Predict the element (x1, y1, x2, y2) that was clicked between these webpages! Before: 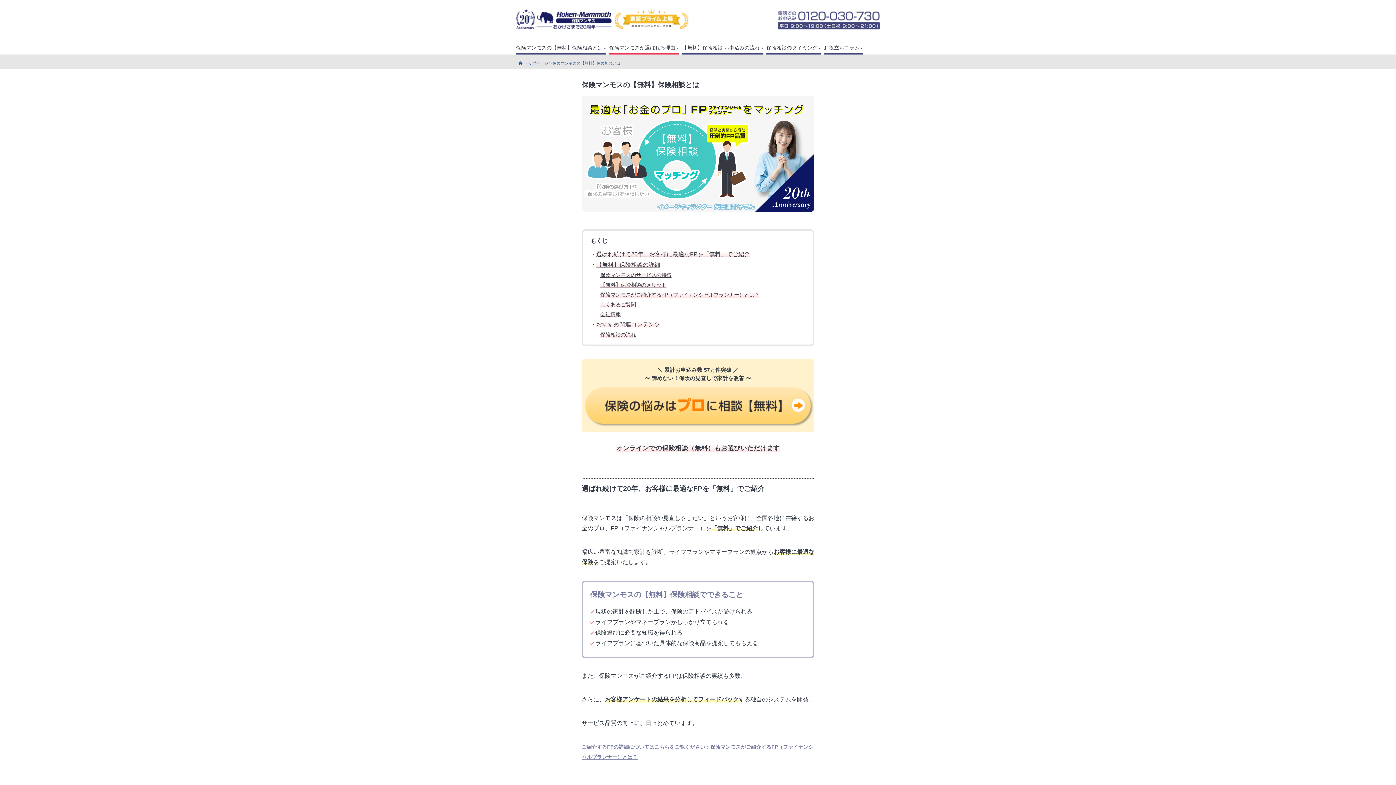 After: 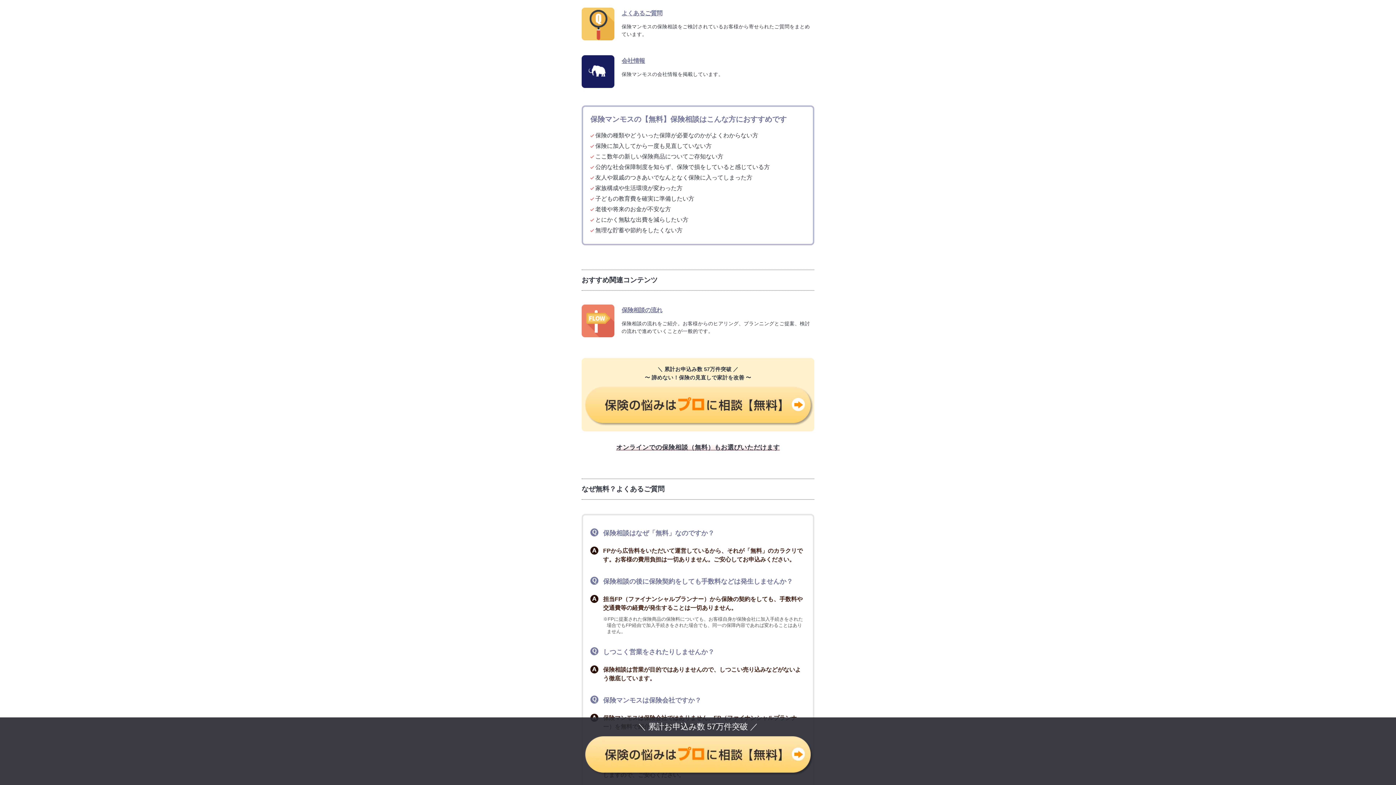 Action: bbox: (600, 301, 636, 307) label: よくあるご質問